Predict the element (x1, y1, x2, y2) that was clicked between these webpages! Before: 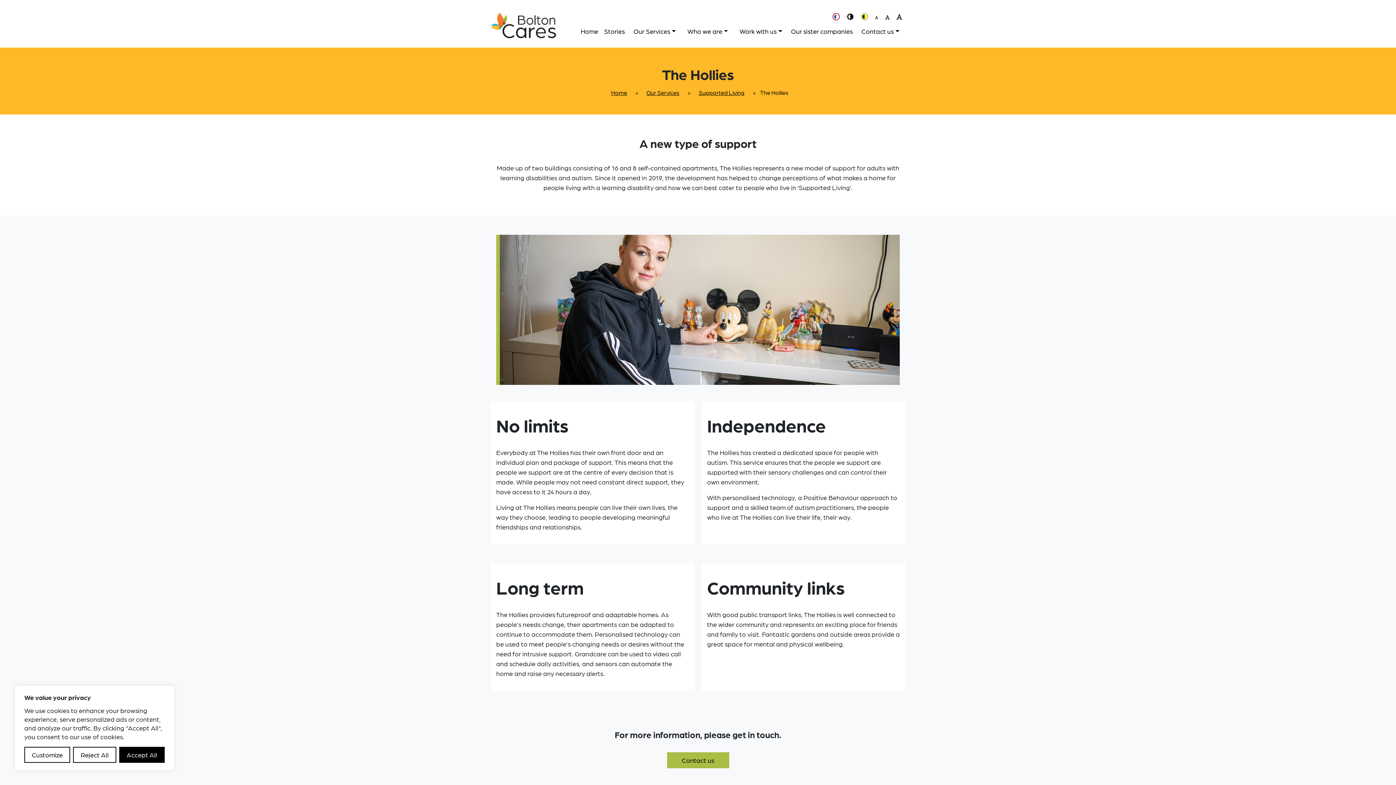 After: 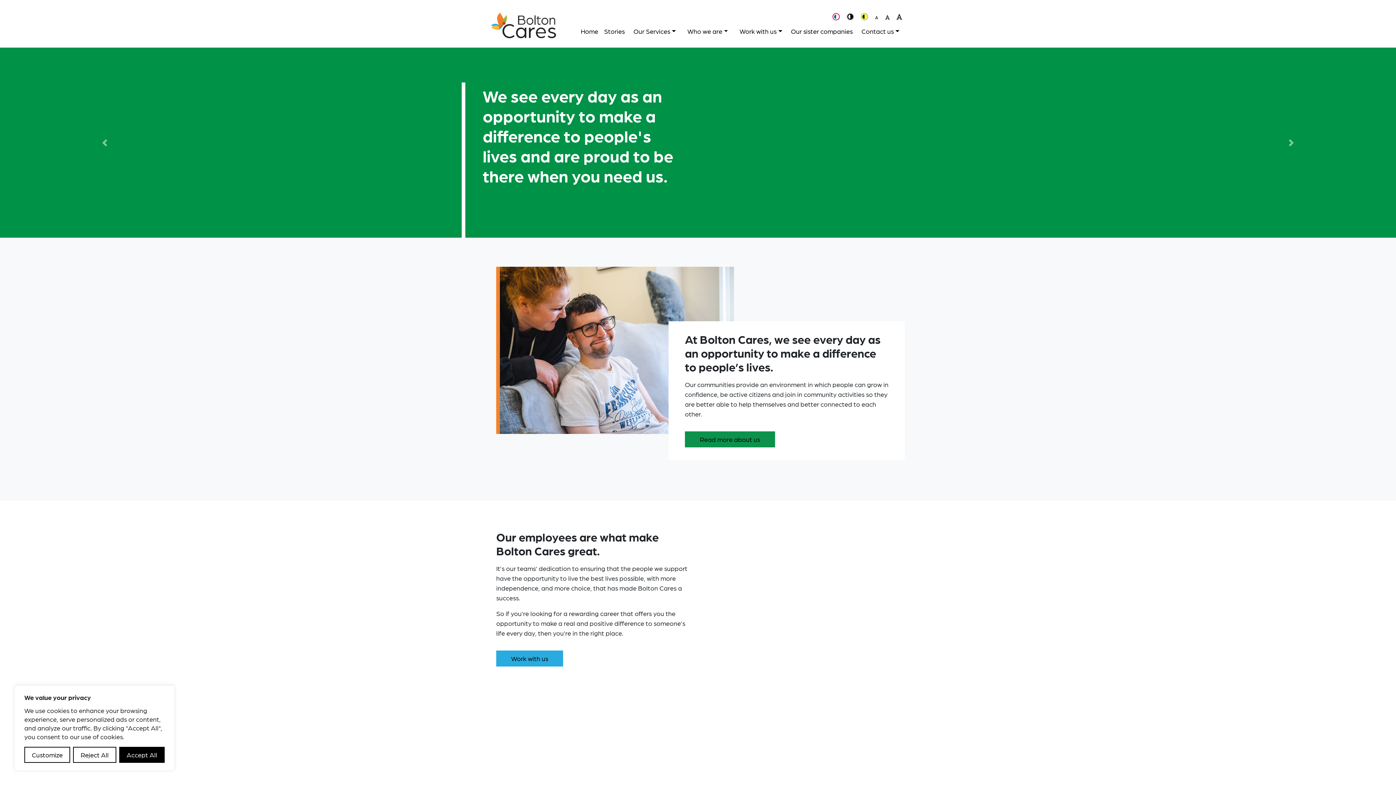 Action: label: Home bbox: (578, 23, 601, 38)